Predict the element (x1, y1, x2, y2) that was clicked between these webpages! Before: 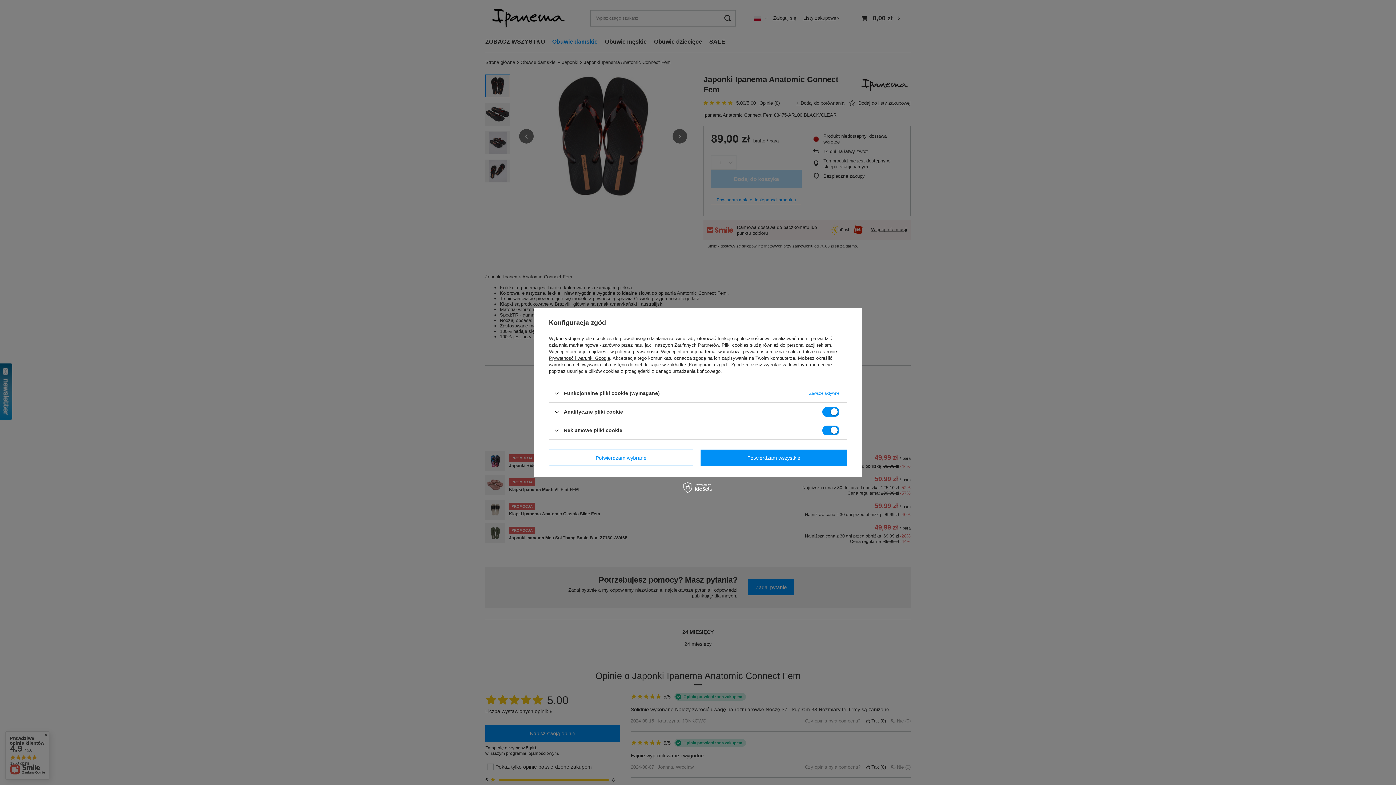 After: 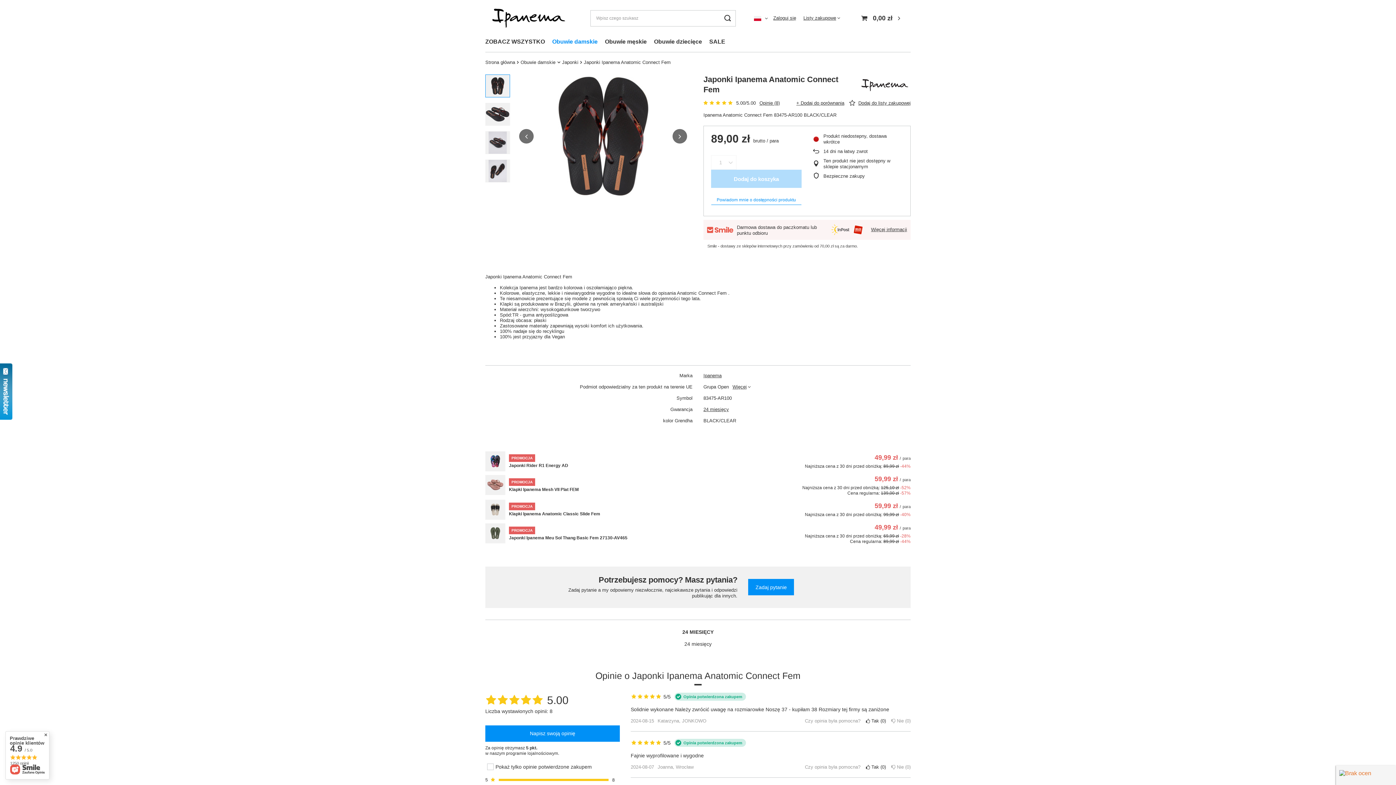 Action: label: Potwierdzam wszystkie bbox: (700, 449, 847, 466)